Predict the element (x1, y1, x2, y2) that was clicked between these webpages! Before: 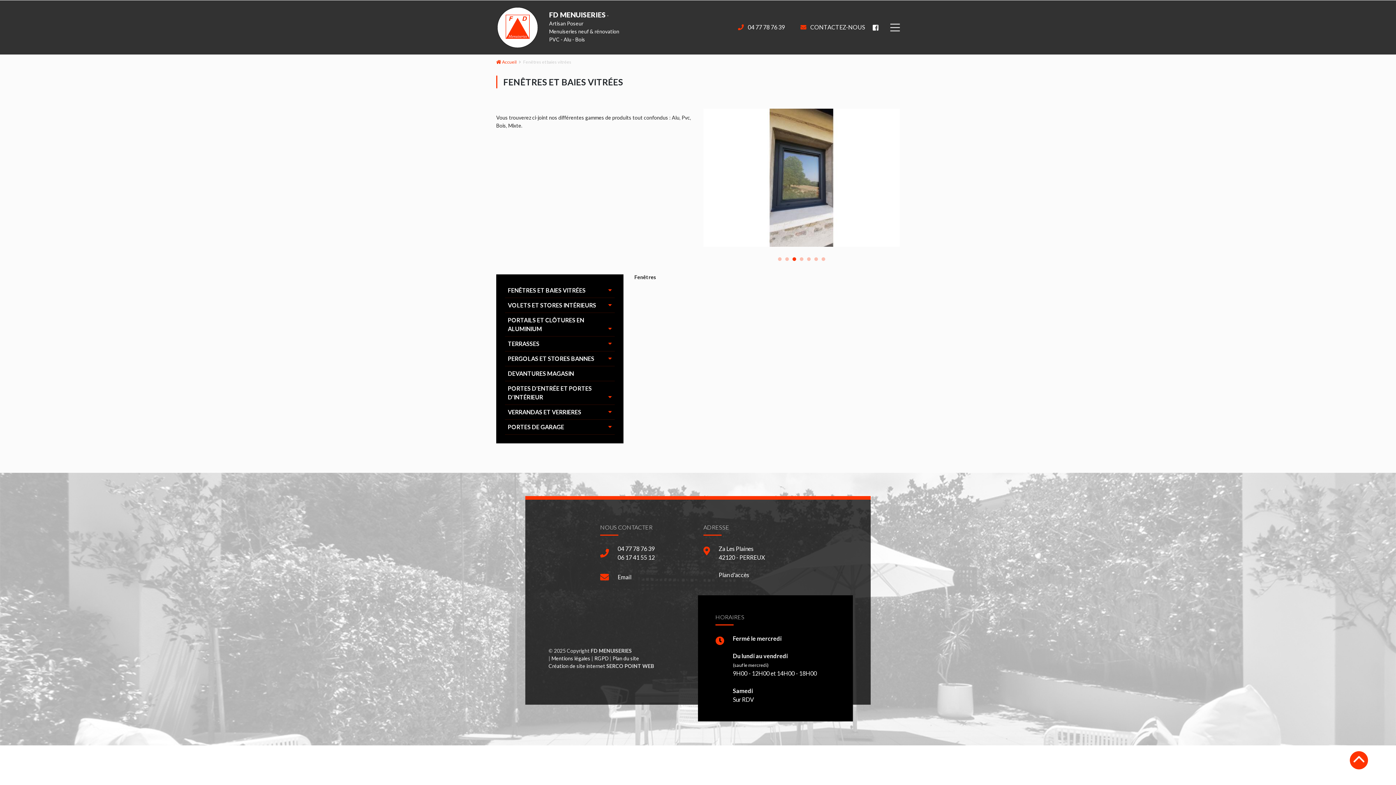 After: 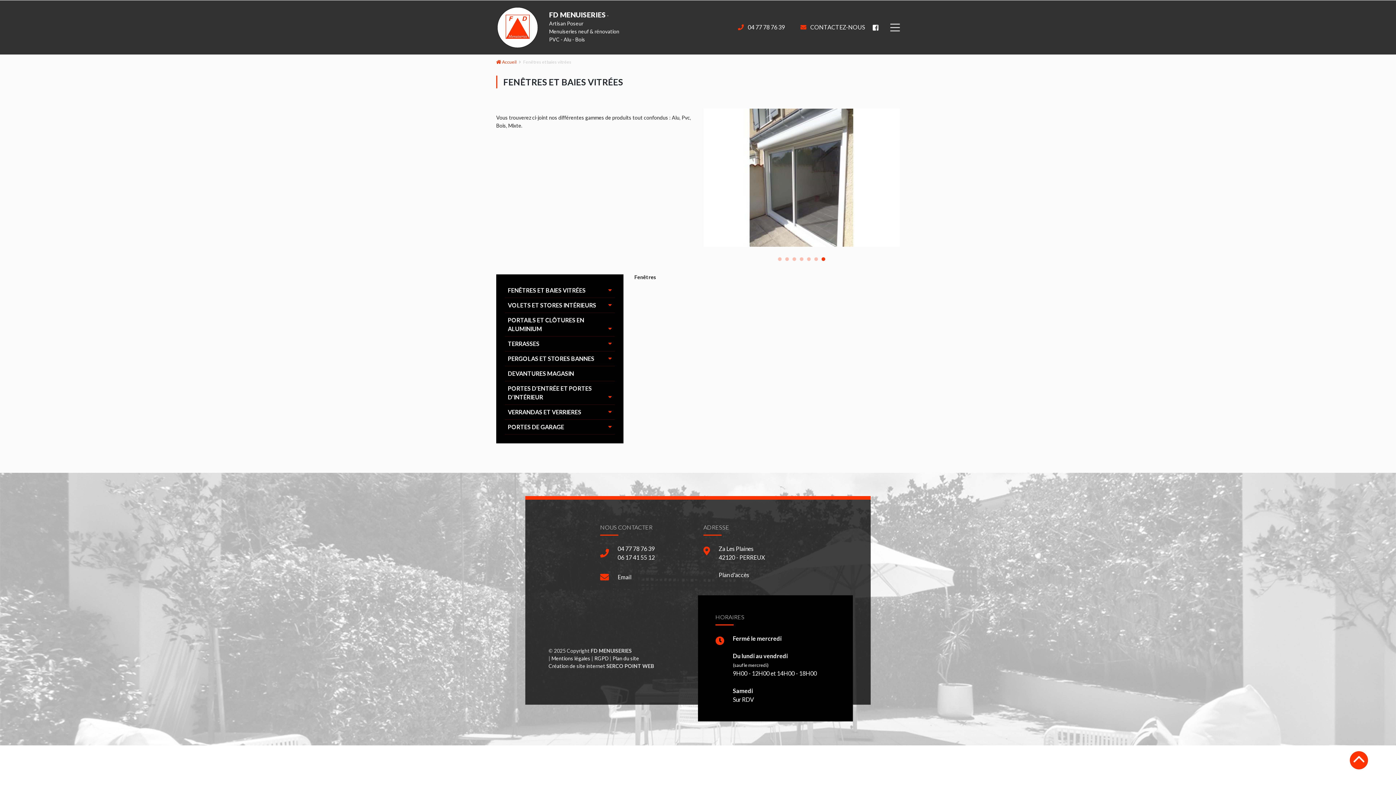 Action: bbox: (821, 257, 825, 261) label: 7 of 7